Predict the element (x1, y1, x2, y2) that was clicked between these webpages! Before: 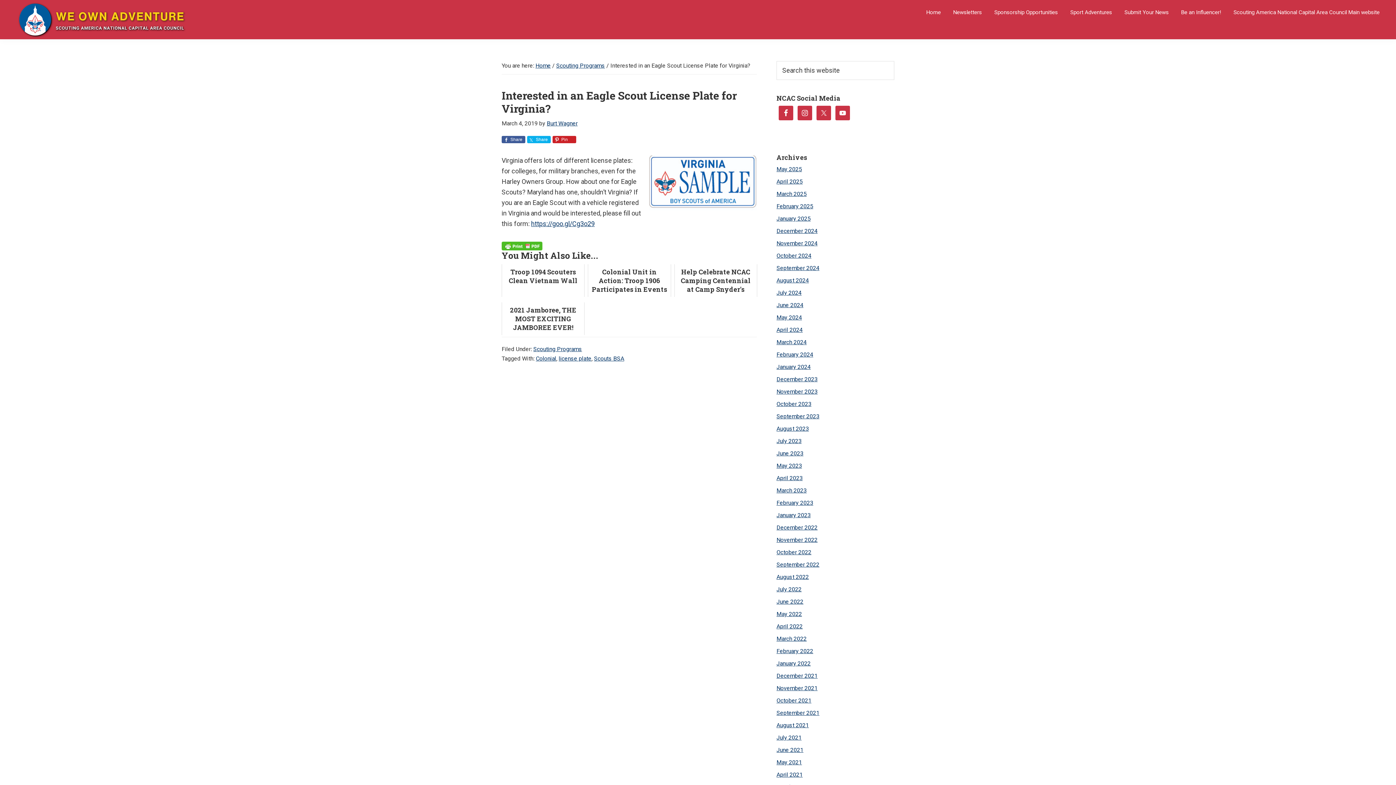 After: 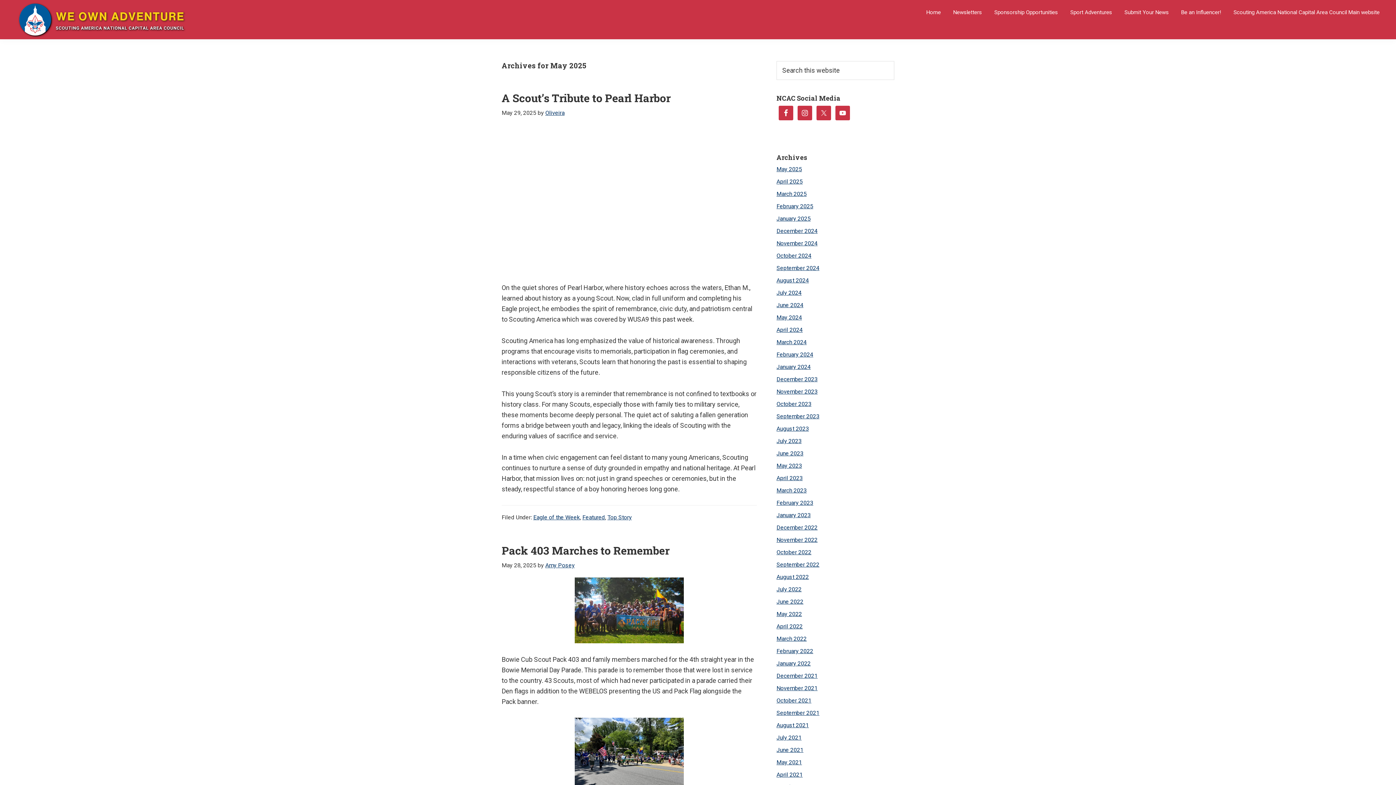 Action: label: May 2025 bbox: (776, 165, 802, 172)